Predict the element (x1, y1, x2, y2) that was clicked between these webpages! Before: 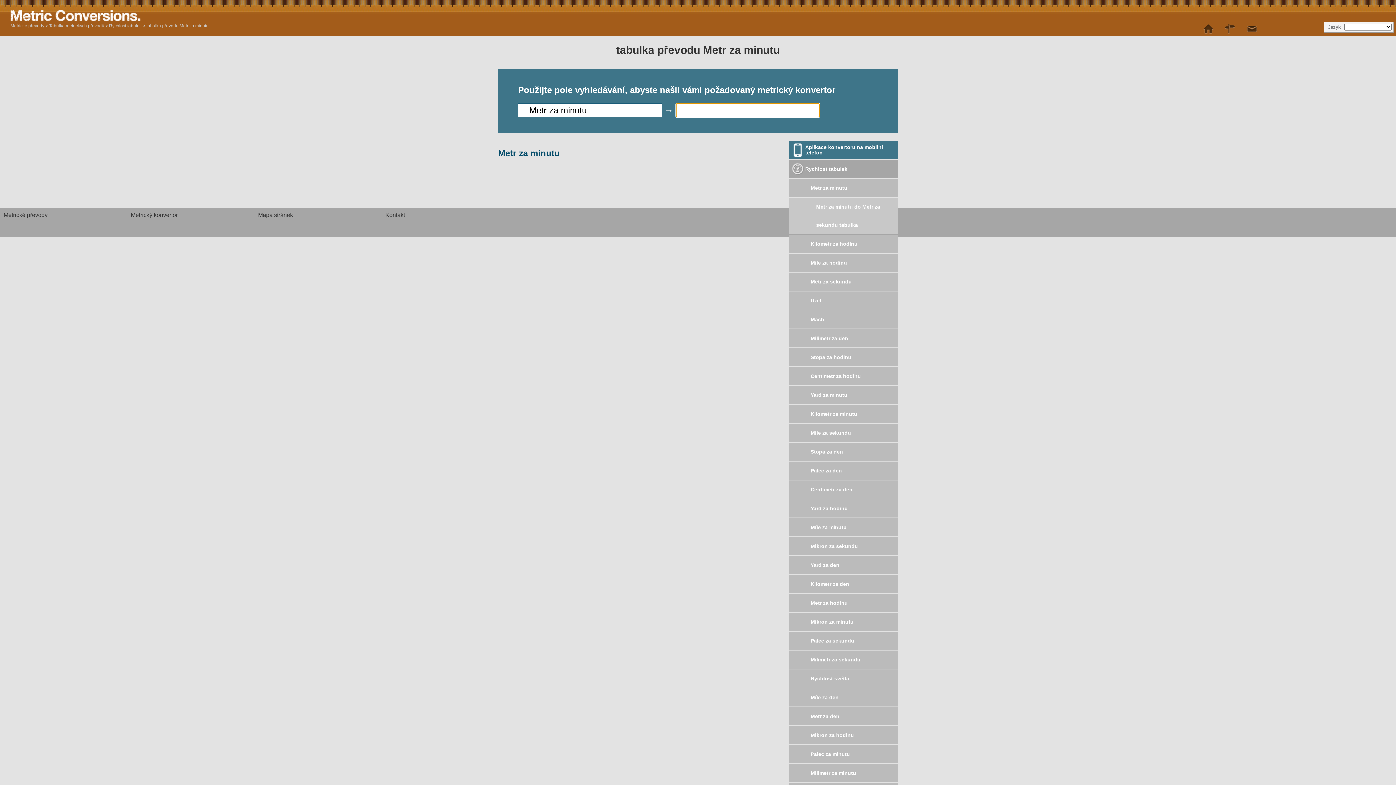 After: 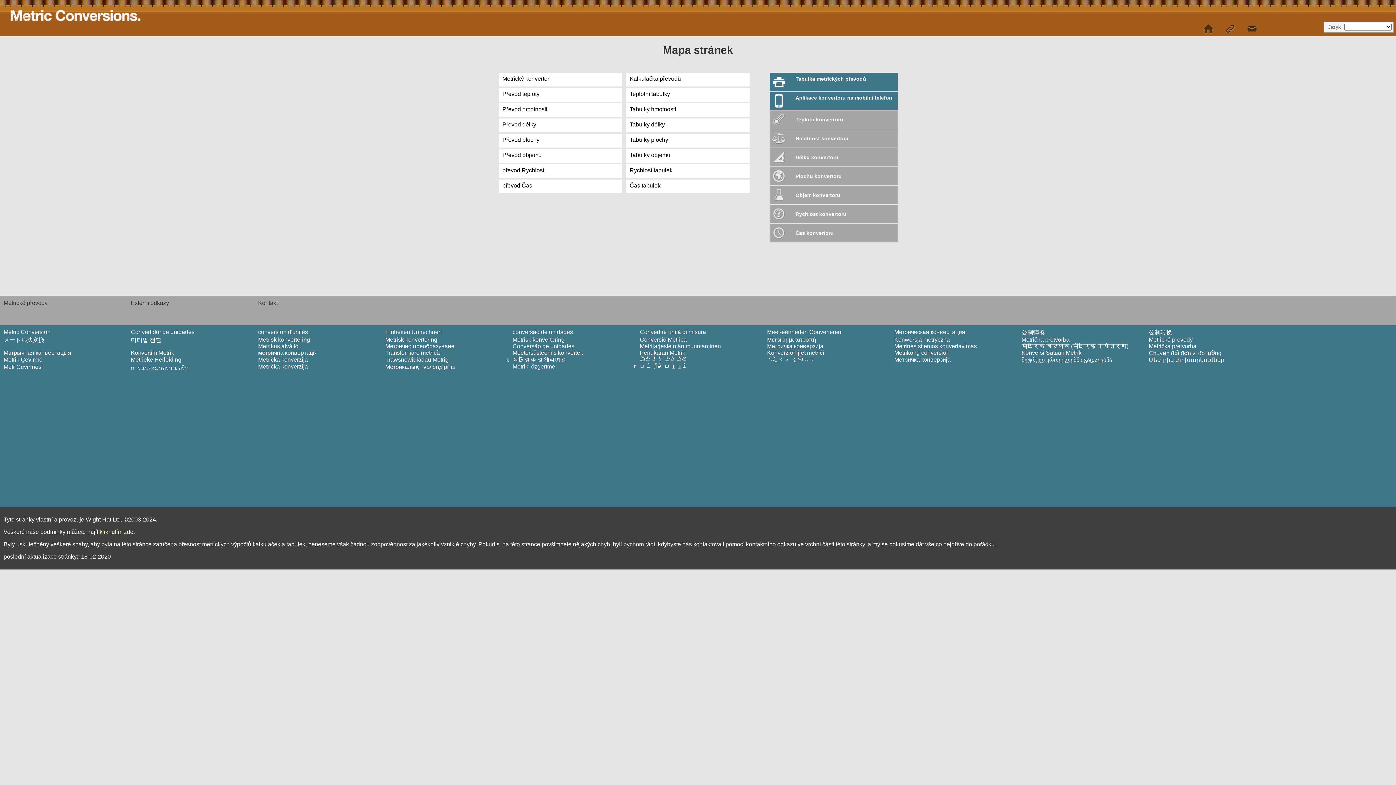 Action: bbox: (258, 212, 385, 218) label: Mapa stránek